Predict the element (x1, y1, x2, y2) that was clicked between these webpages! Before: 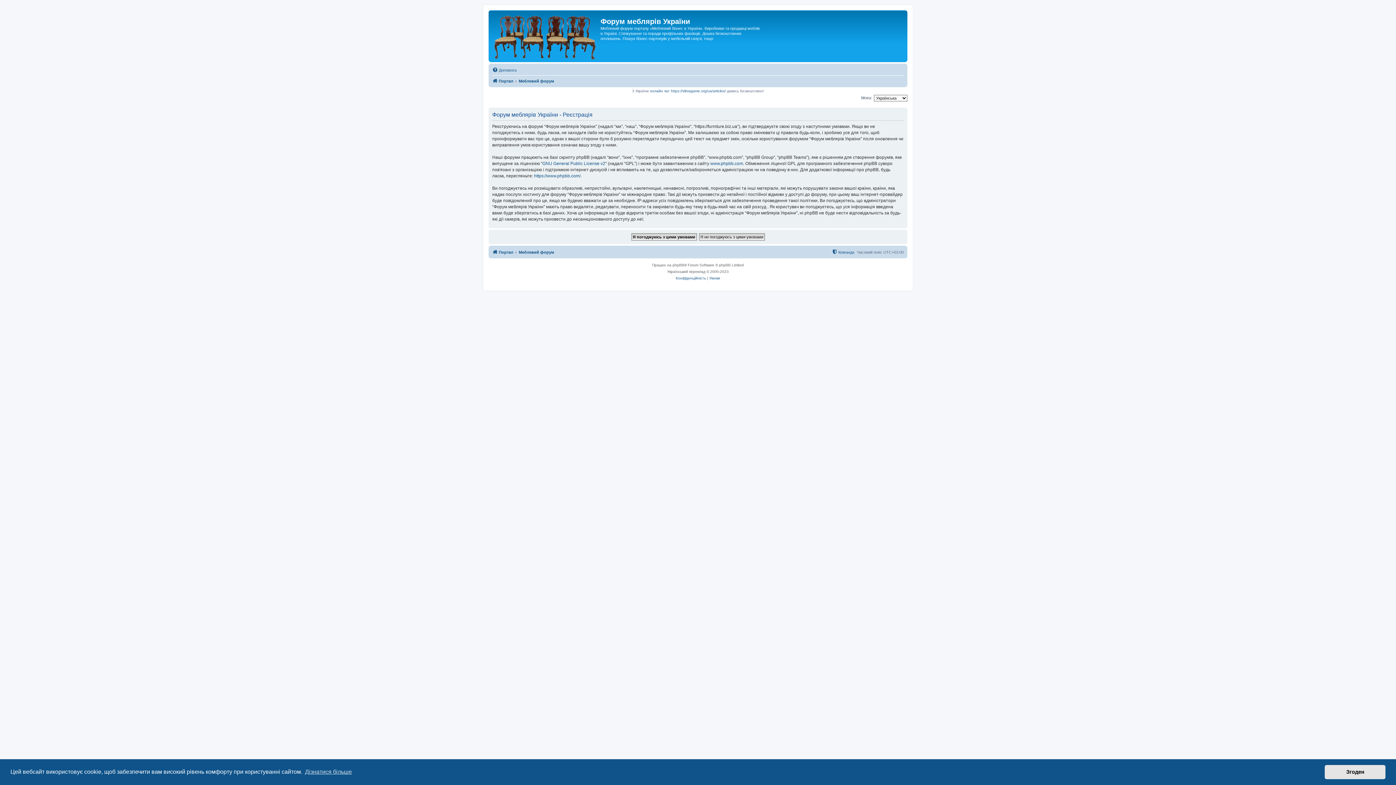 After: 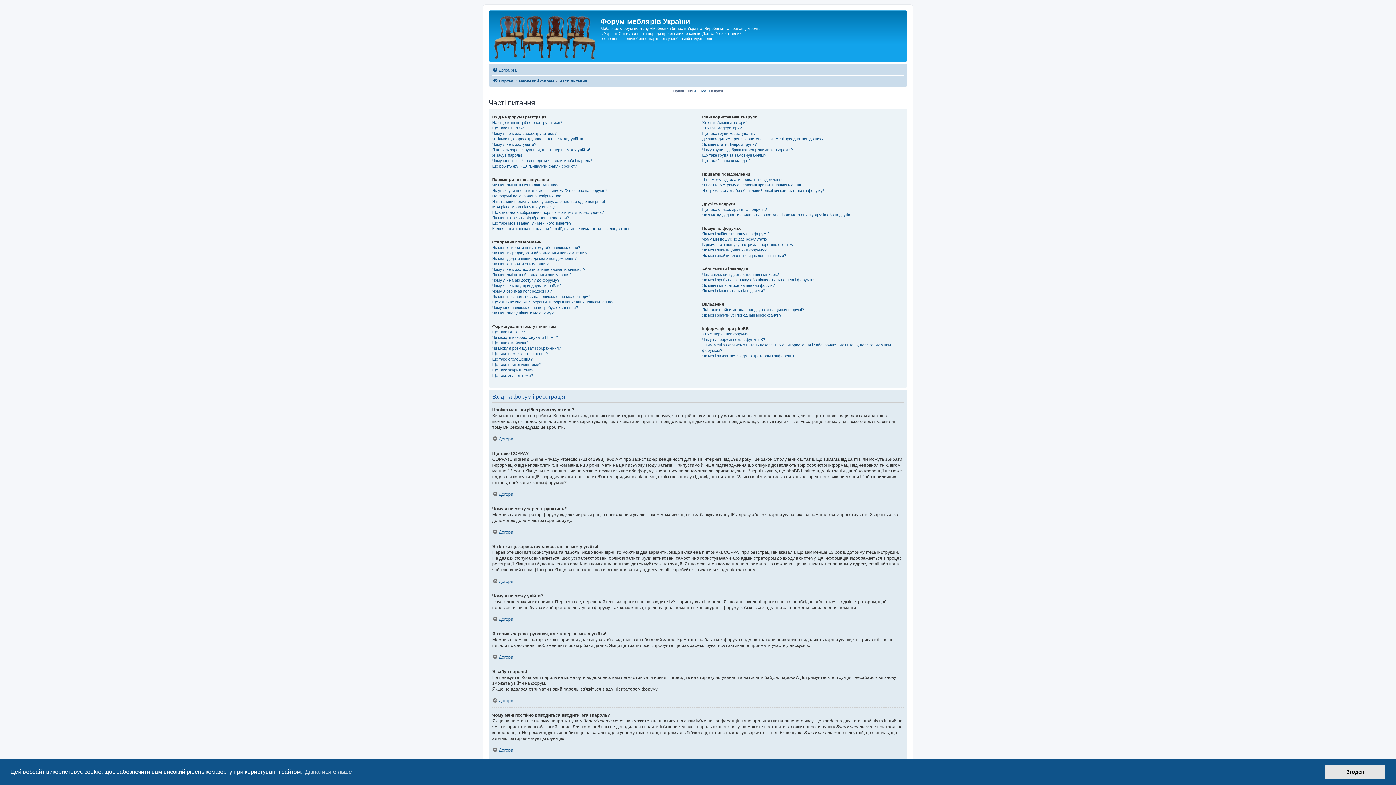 Action: bbox: (492, 65, 516, 74) label: Допомога